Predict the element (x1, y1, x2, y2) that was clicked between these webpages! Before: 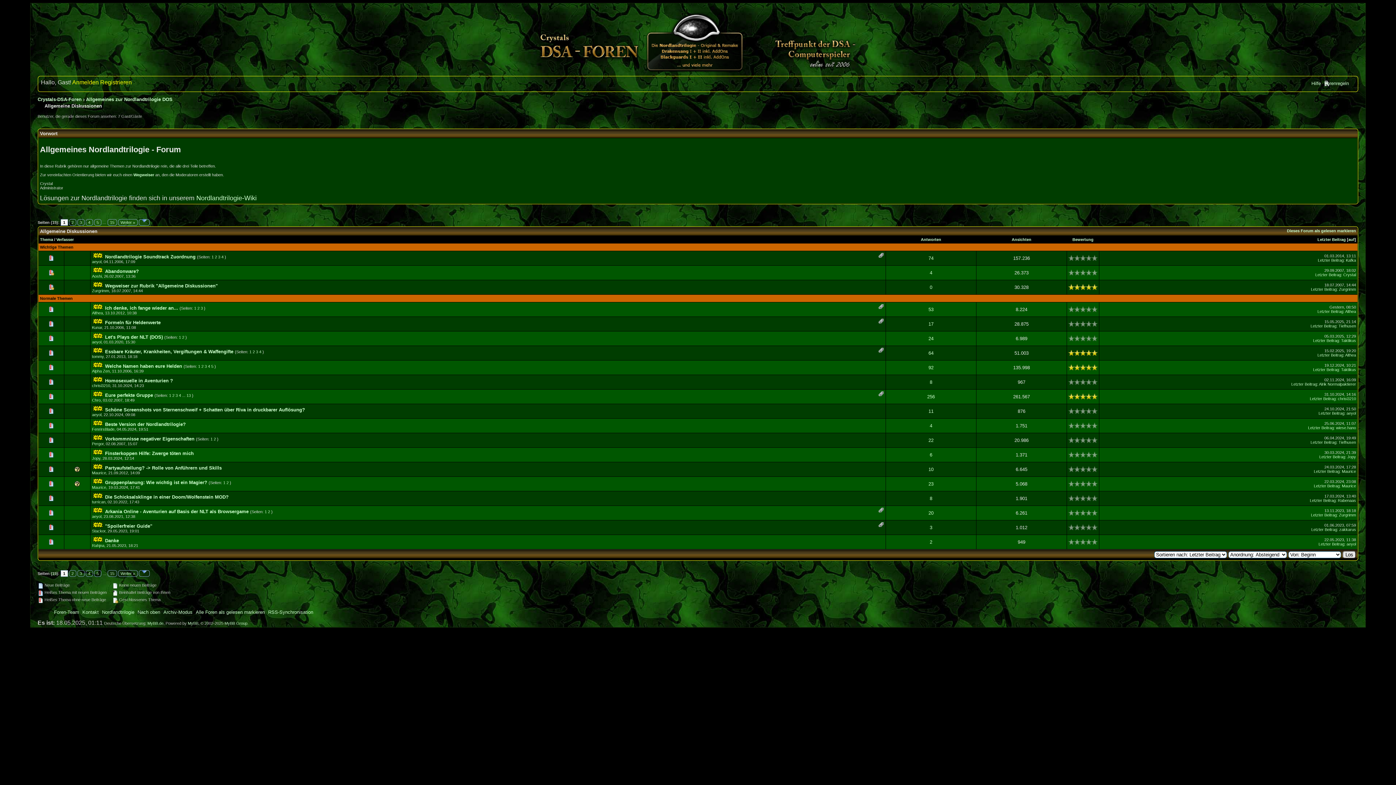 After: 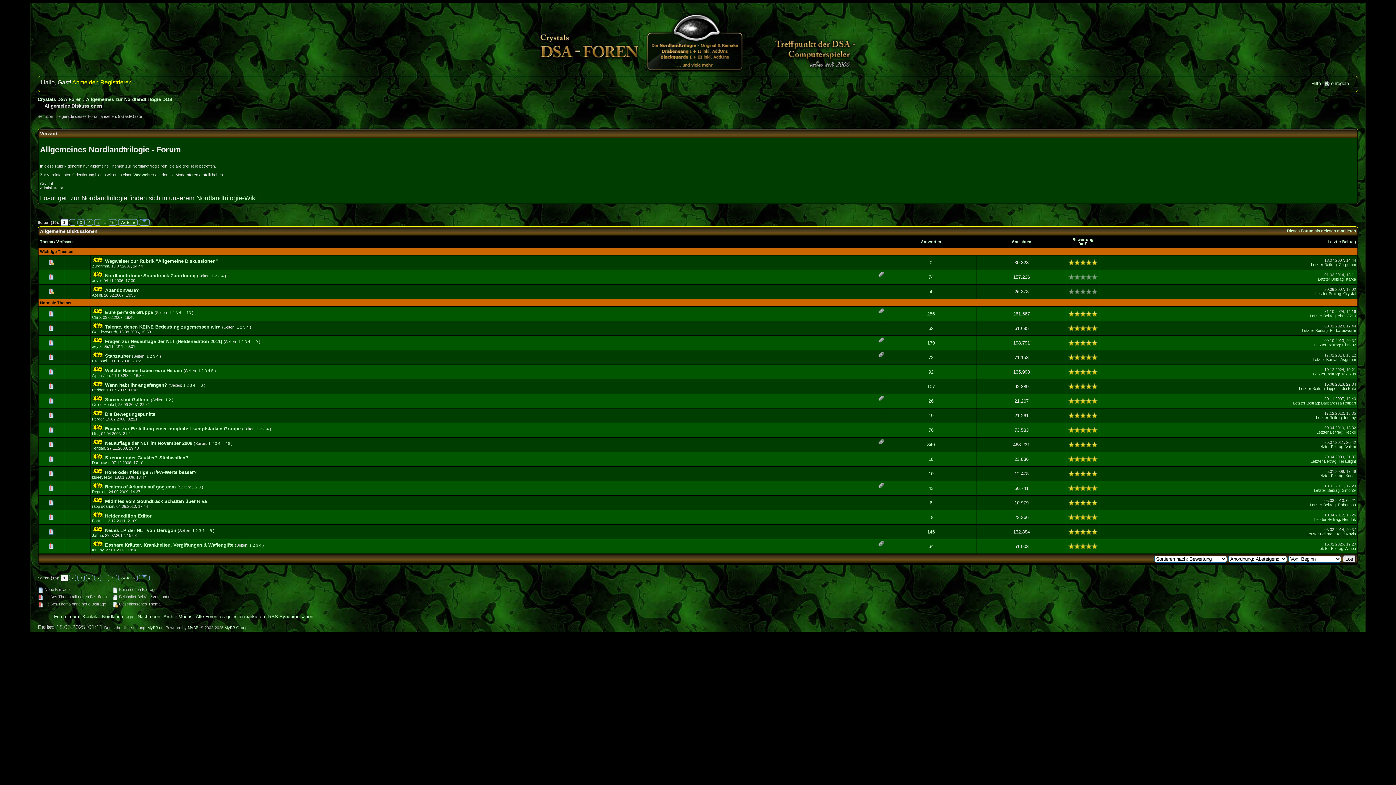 Action: bbox: (1072, 237, 1093, 241) label: Bewertung